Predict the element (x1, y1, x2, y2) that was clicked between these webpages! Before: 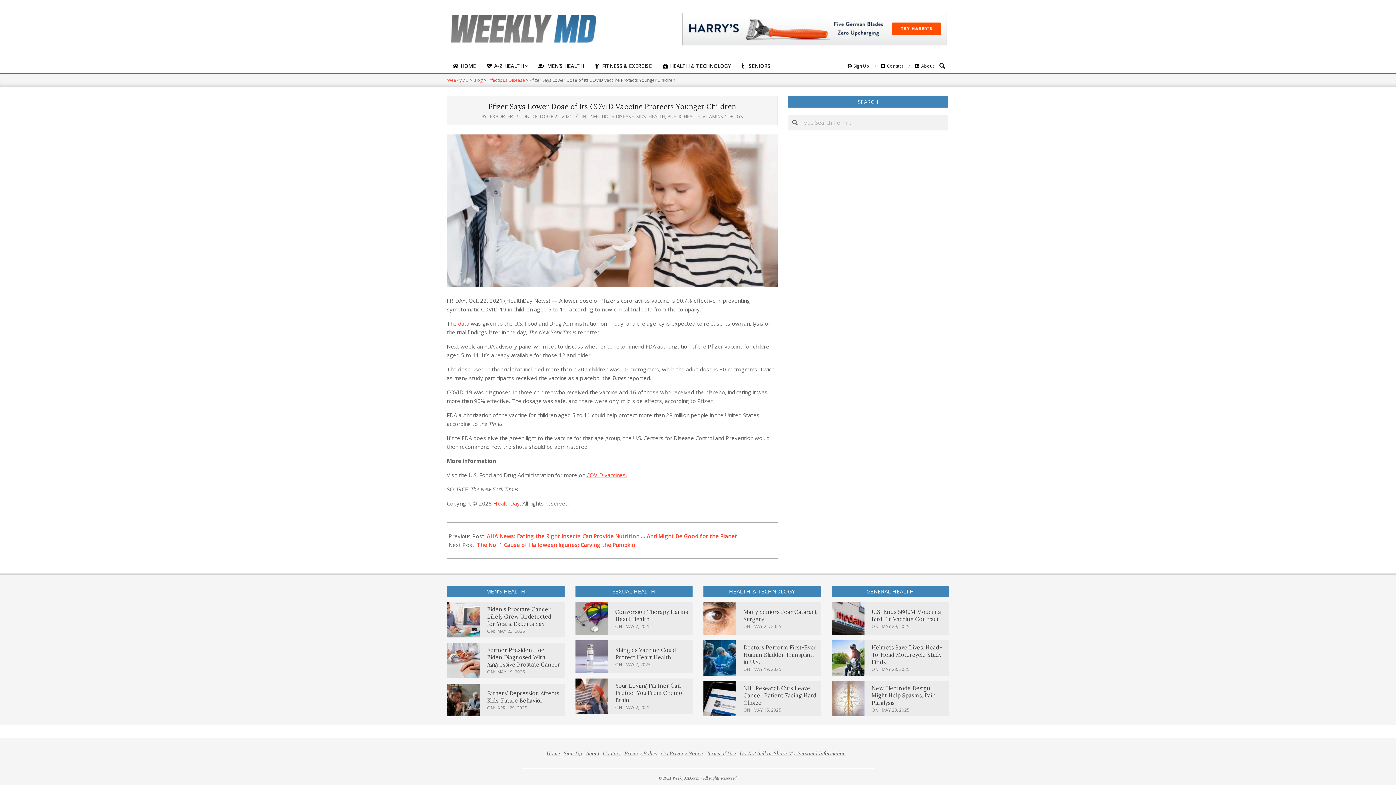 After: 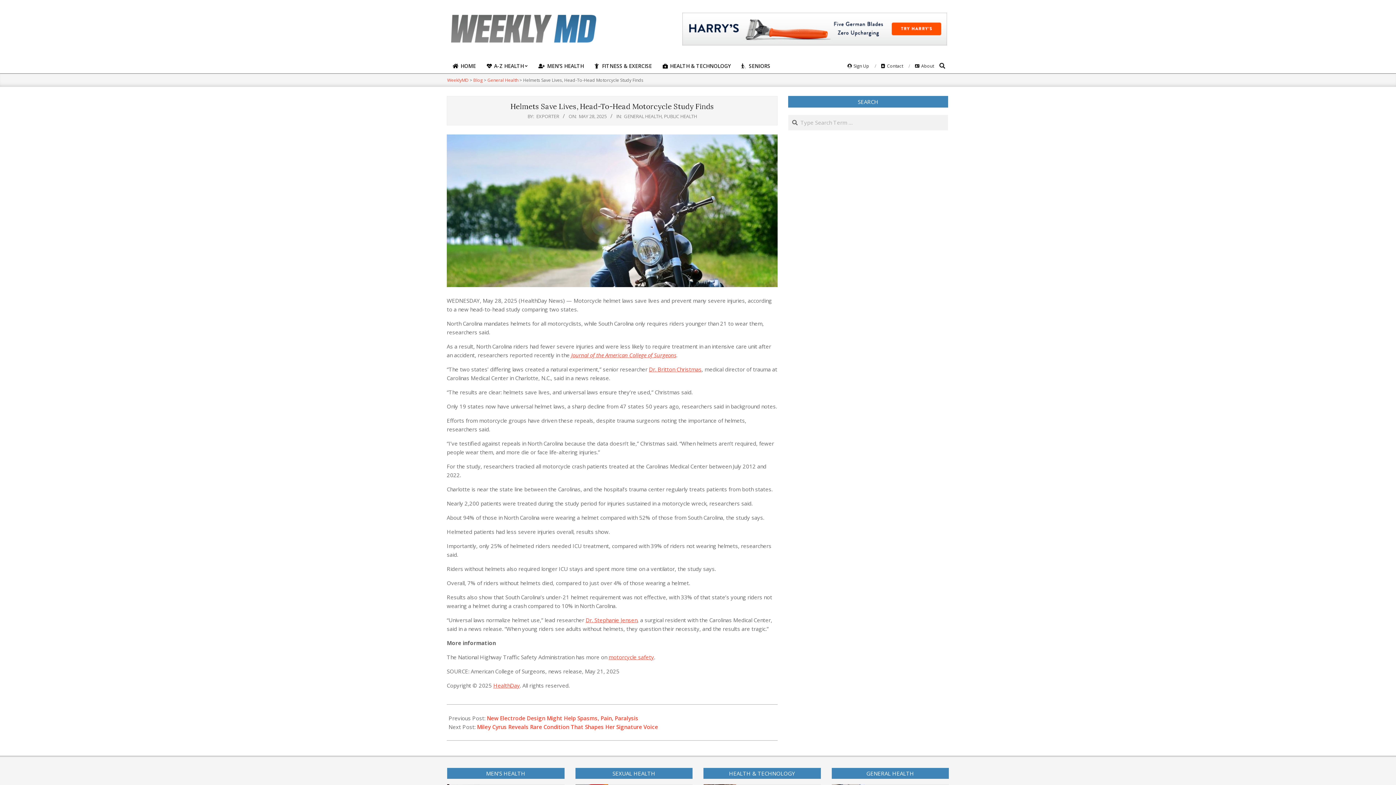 Action: bbox: (831, 640, 864, 673)